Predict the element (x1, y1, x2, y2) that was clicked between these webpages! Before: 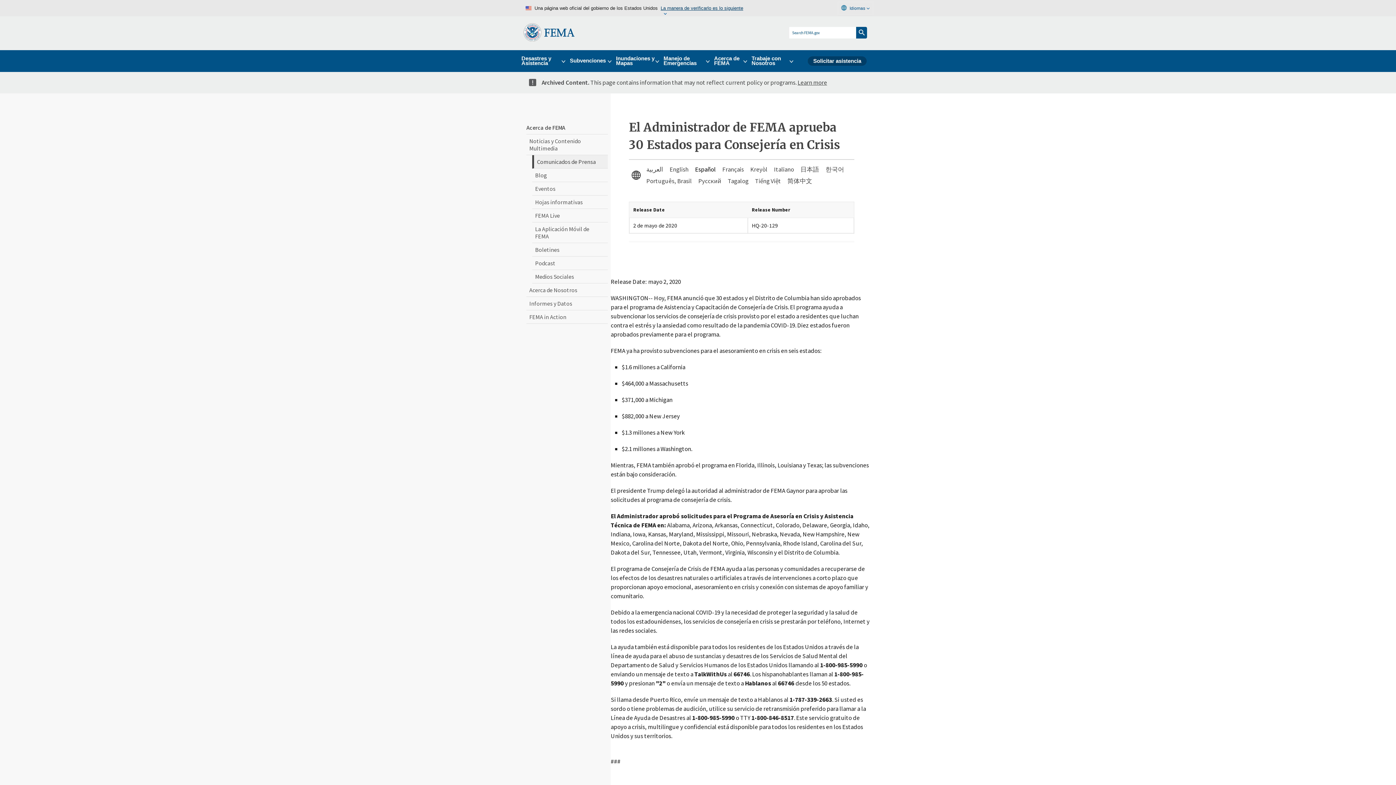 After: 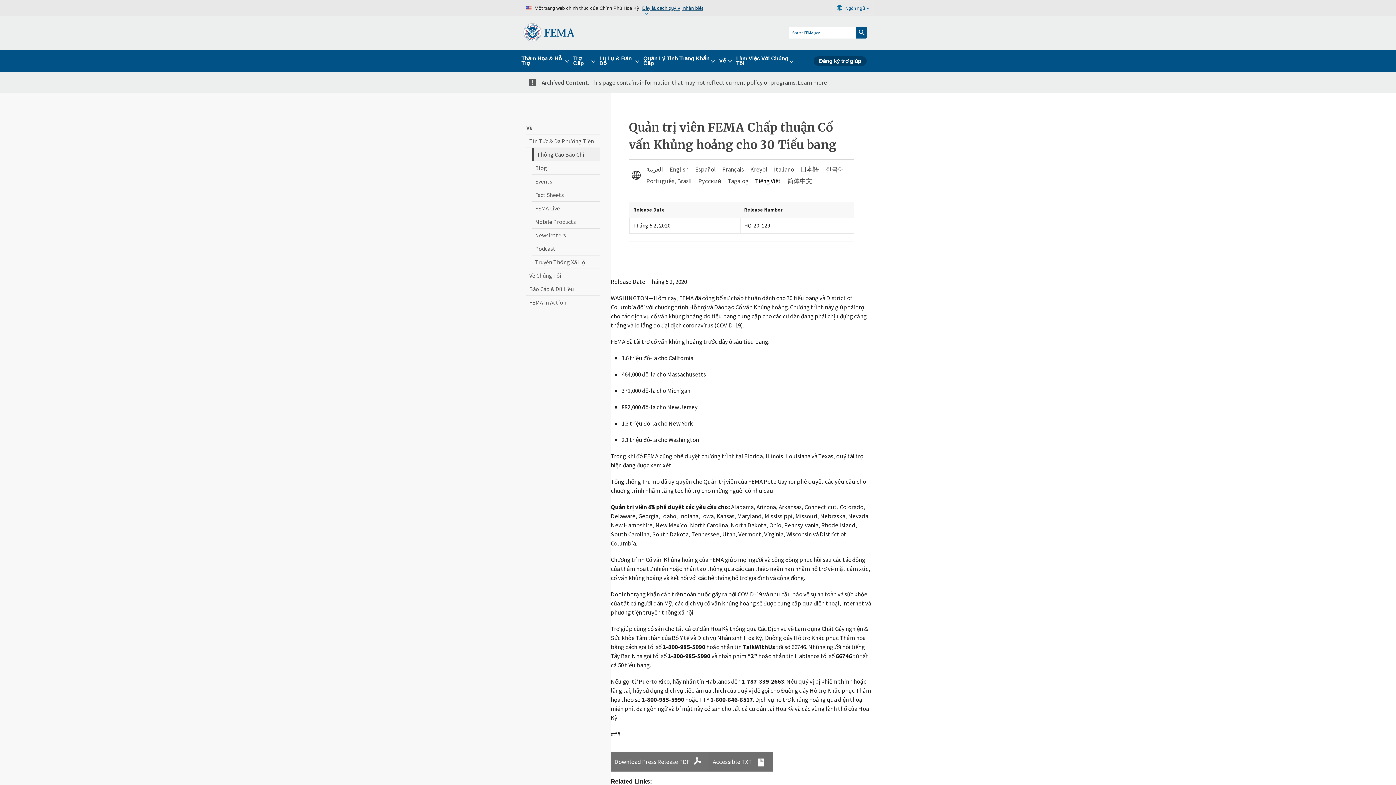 Action: label: Tiếng Việt bbox: (755, 177, 781, 185)